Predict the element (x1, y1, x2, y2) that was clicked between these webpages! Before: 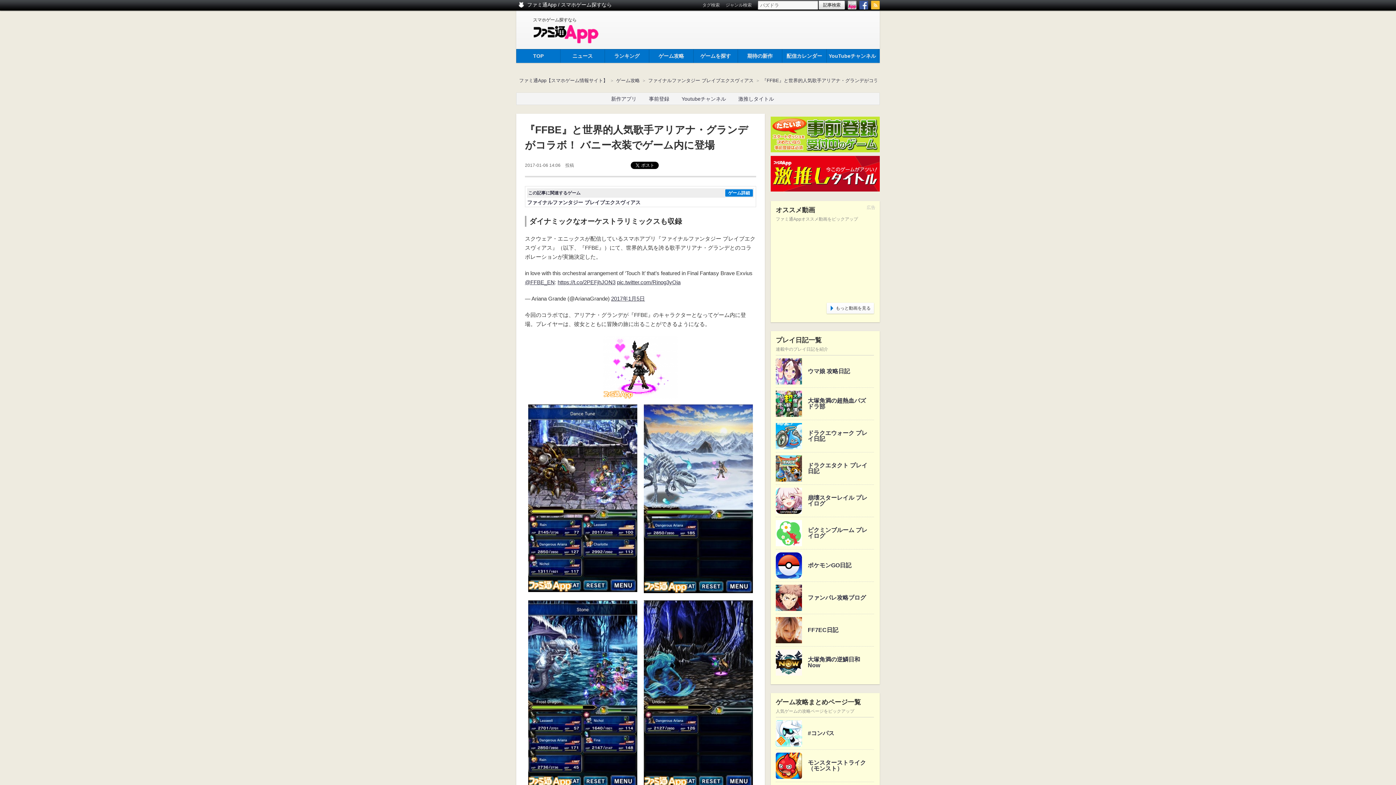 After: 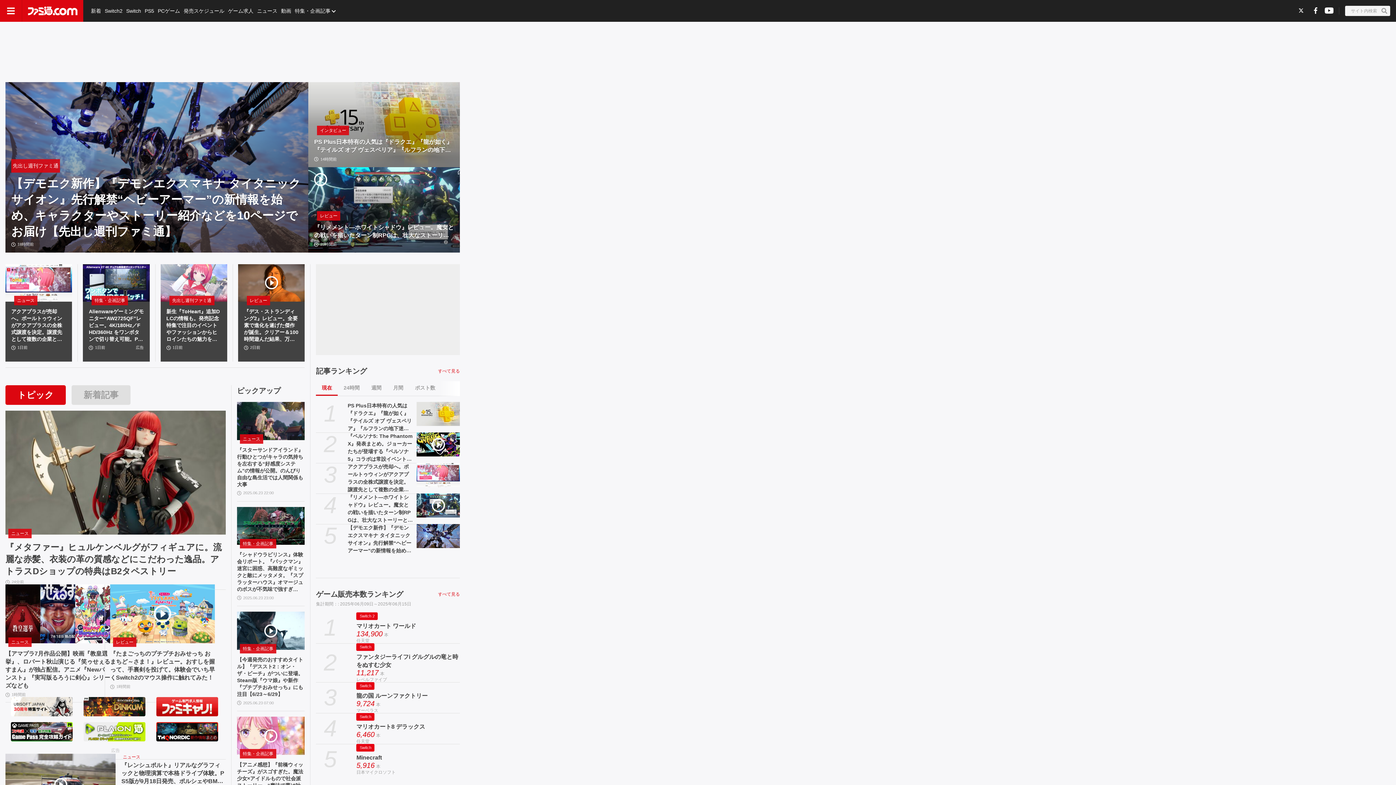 Action: bbox: (770, 185, 880, 191)